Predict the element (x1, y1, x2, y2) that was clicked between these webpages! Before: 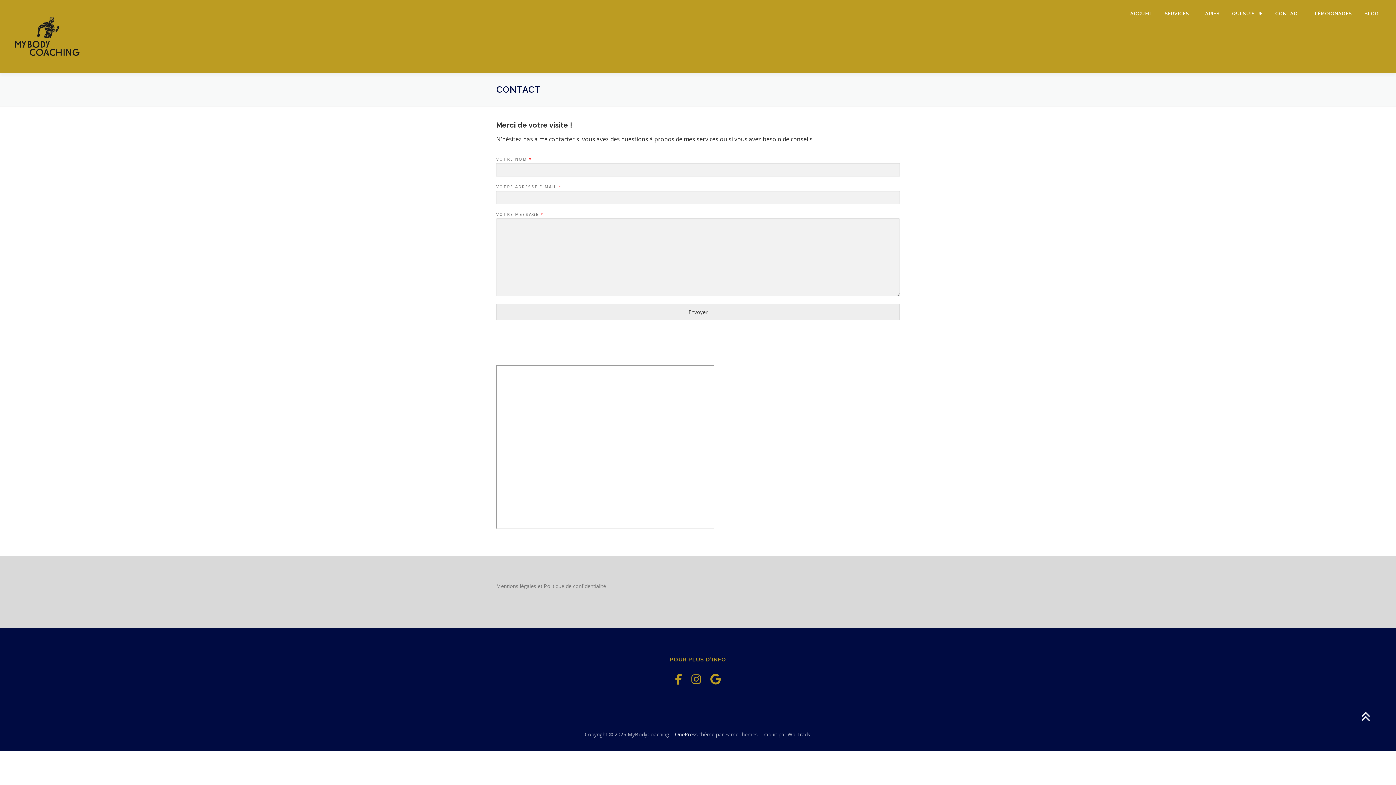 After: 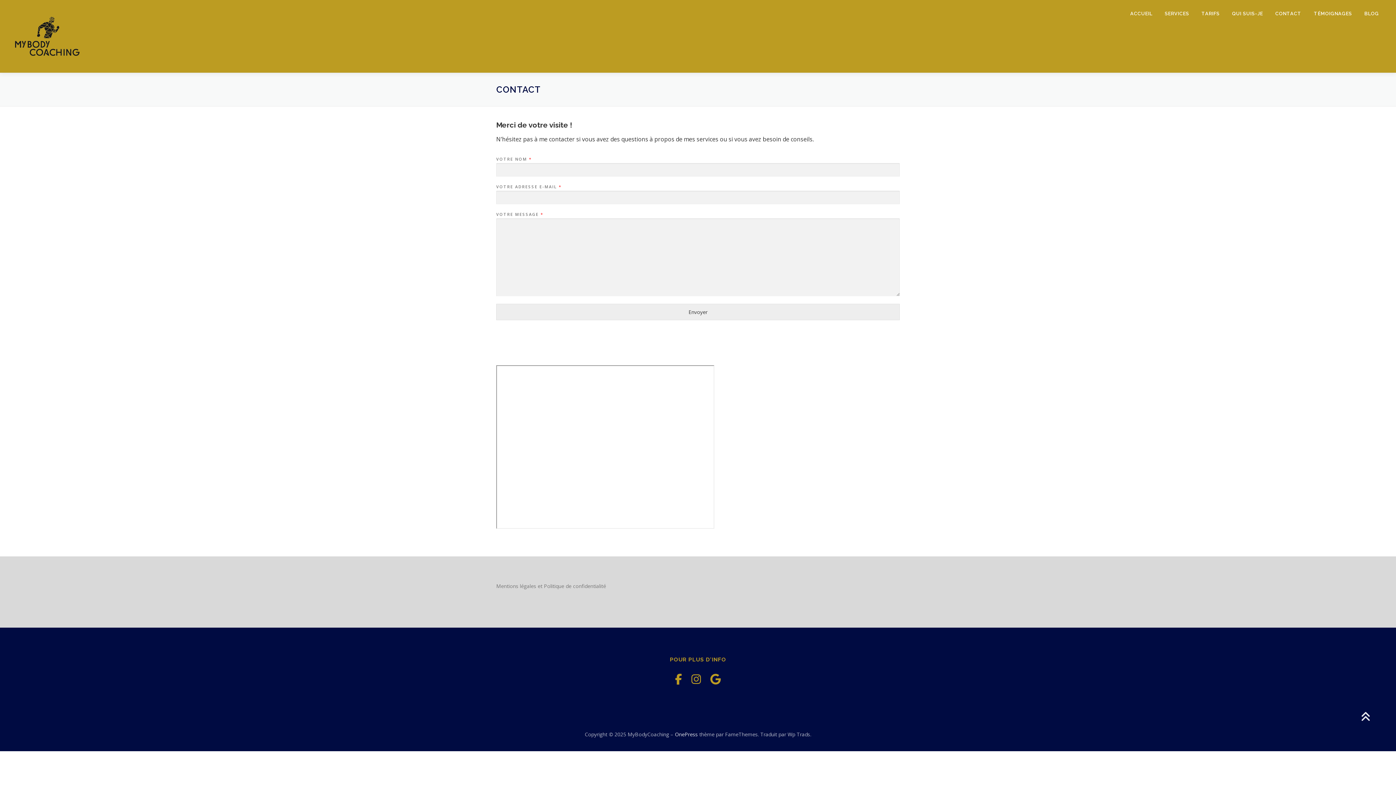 Action: label: CONTACT bbox: (1269, 0, 1308, 27)